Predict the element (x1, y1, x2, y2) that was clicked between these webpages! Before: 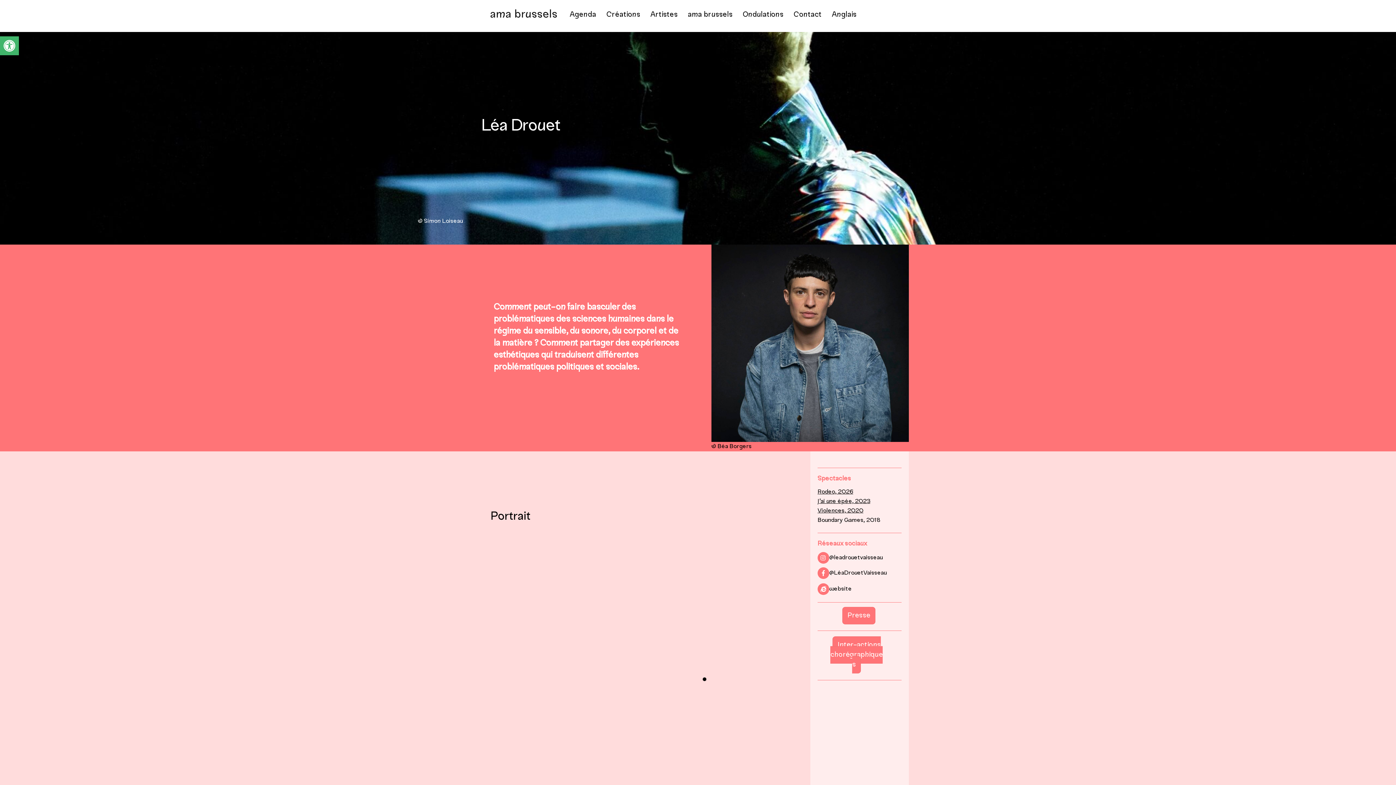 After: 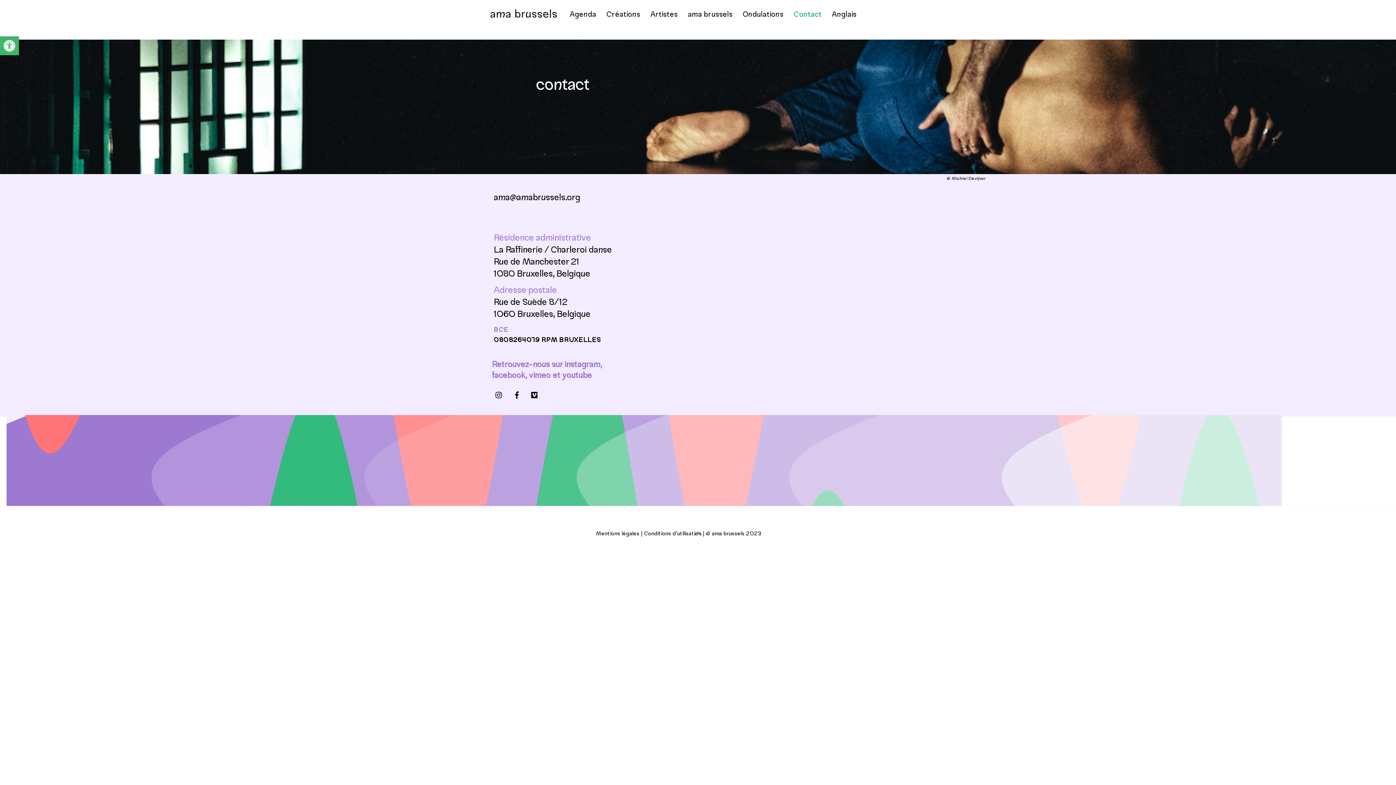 Action: bbox: (789, 5, 826, 24) label: Contact